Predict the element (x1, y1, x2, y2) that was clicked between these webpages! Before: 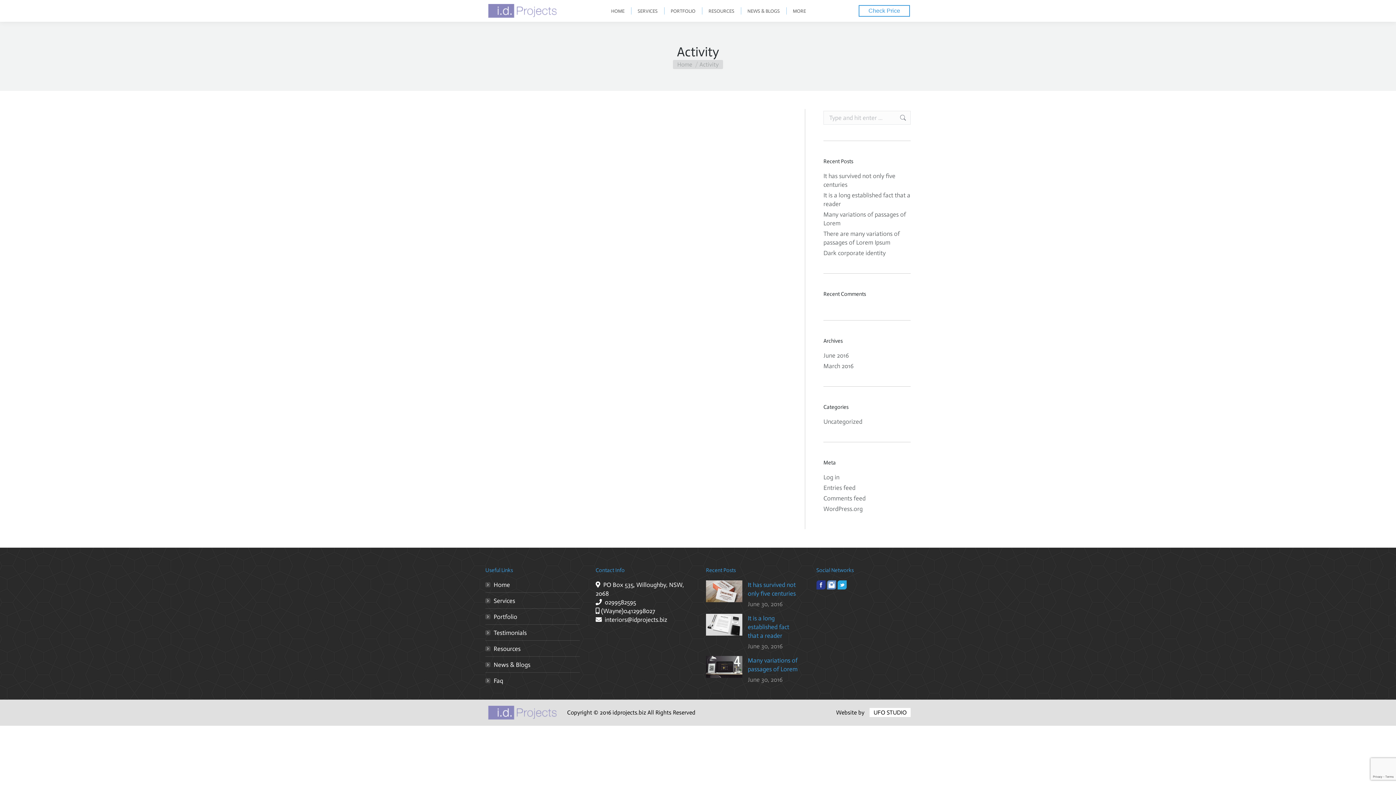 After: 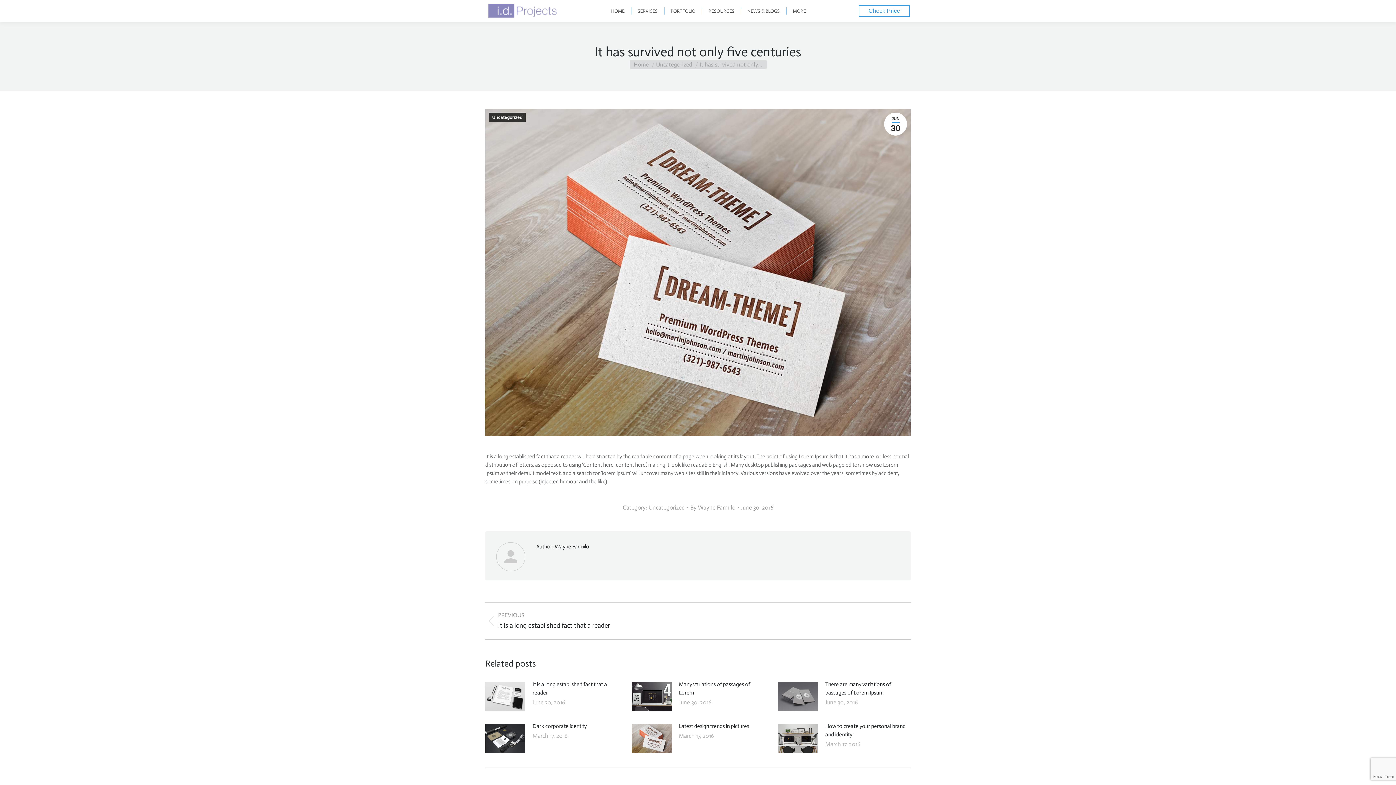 Action: bbox: (706, 580, 742, 602) label: Post image